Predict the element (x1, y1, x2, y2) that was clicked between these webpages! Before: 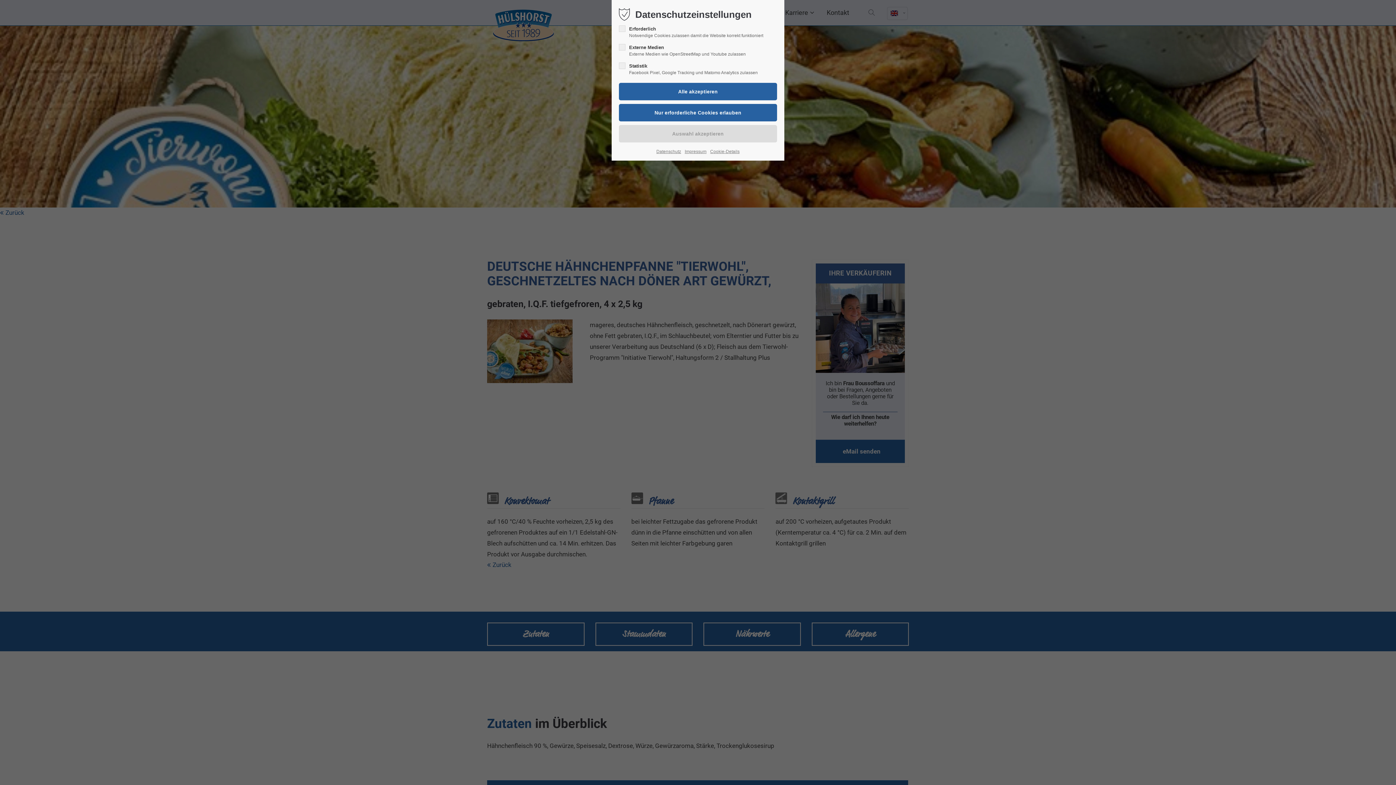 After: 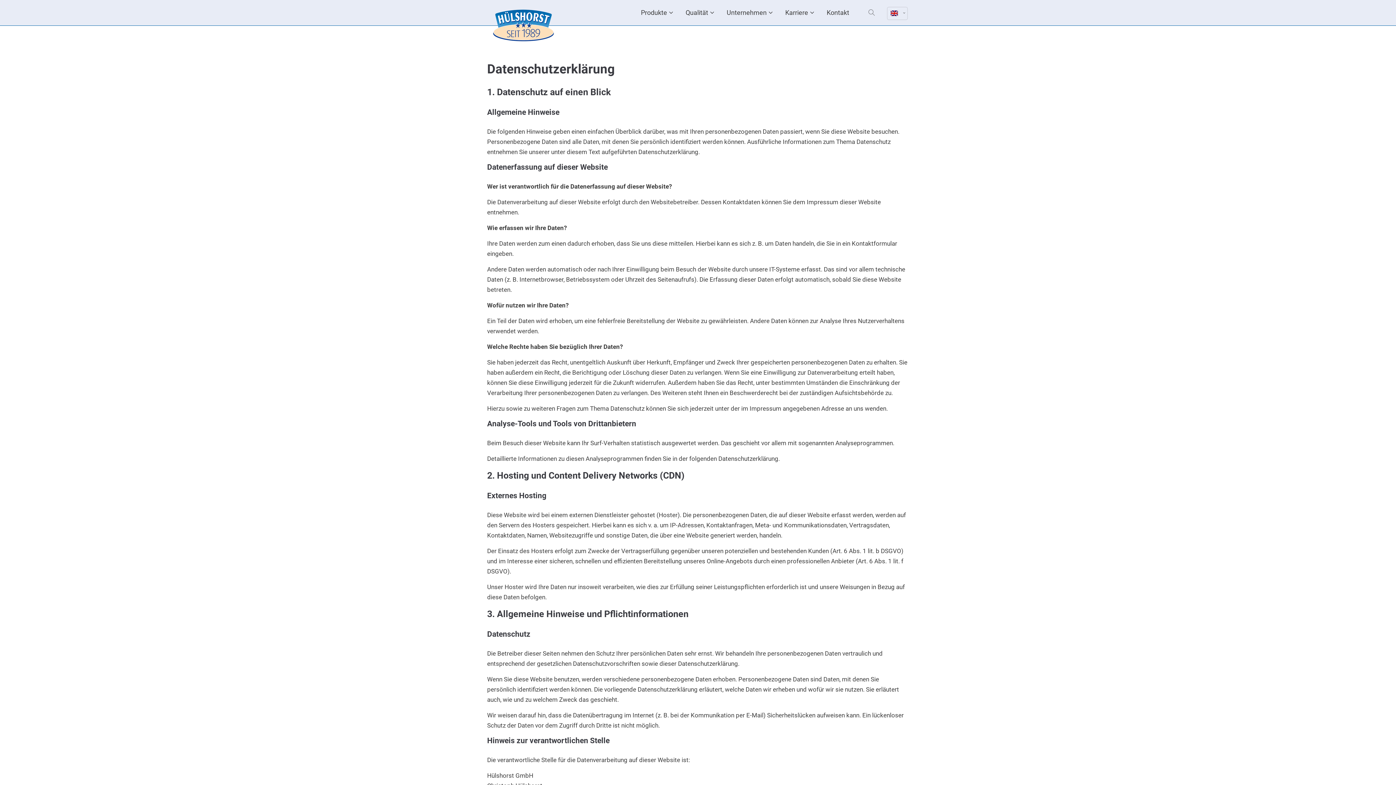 Action: label: Datenschutz bbox: (656, 148, 681, 155)